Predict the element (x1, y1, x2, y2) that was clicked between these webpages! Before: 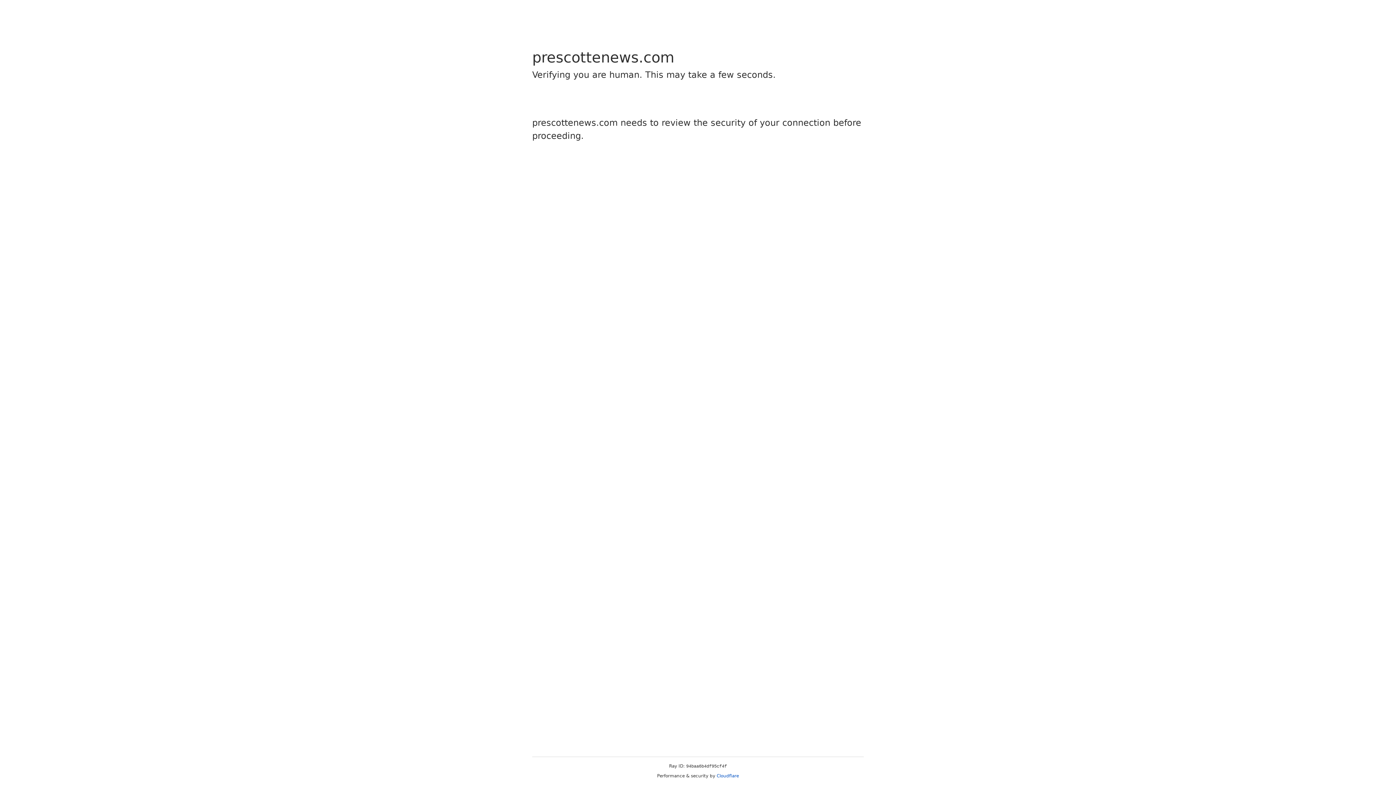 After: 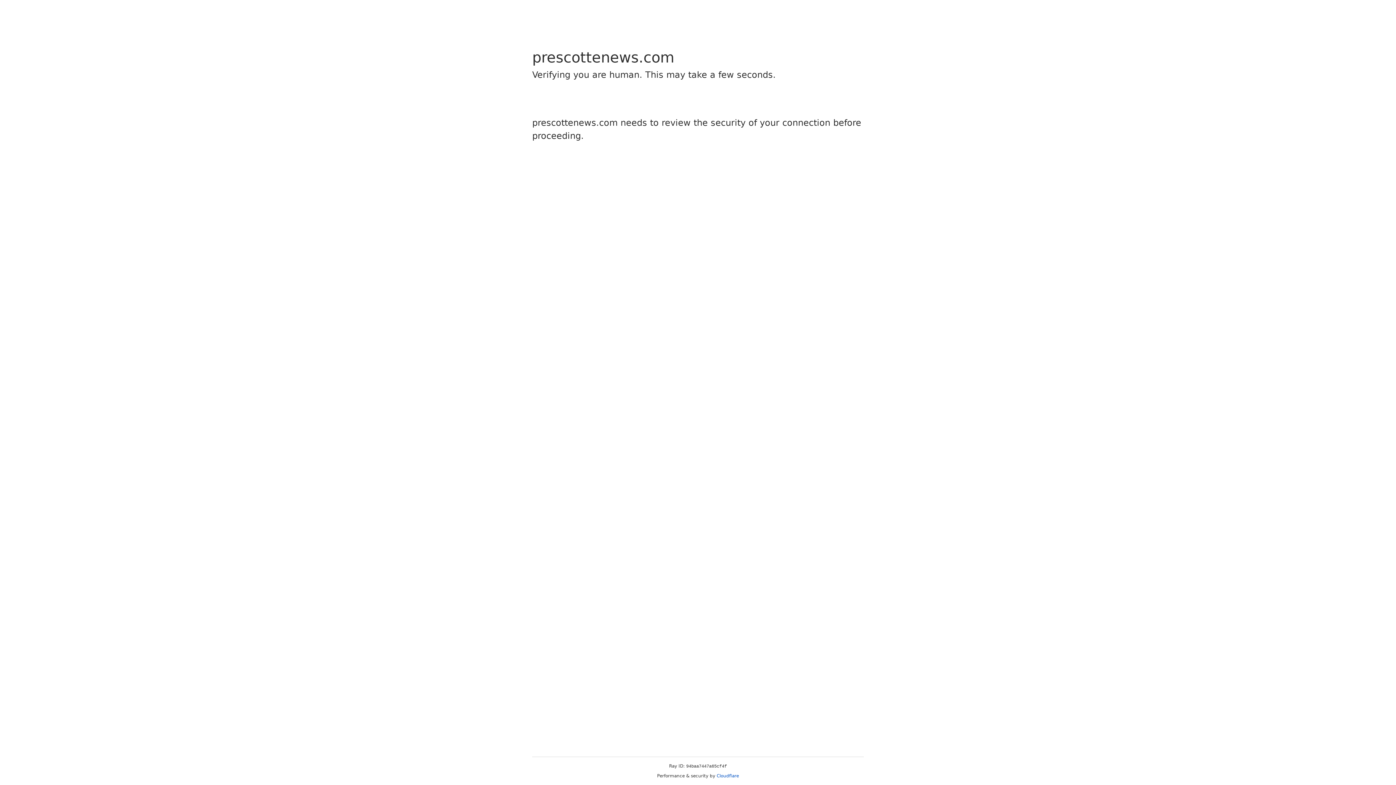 Action: bbox: (716, 773, 739, 778) label: Cloudflare